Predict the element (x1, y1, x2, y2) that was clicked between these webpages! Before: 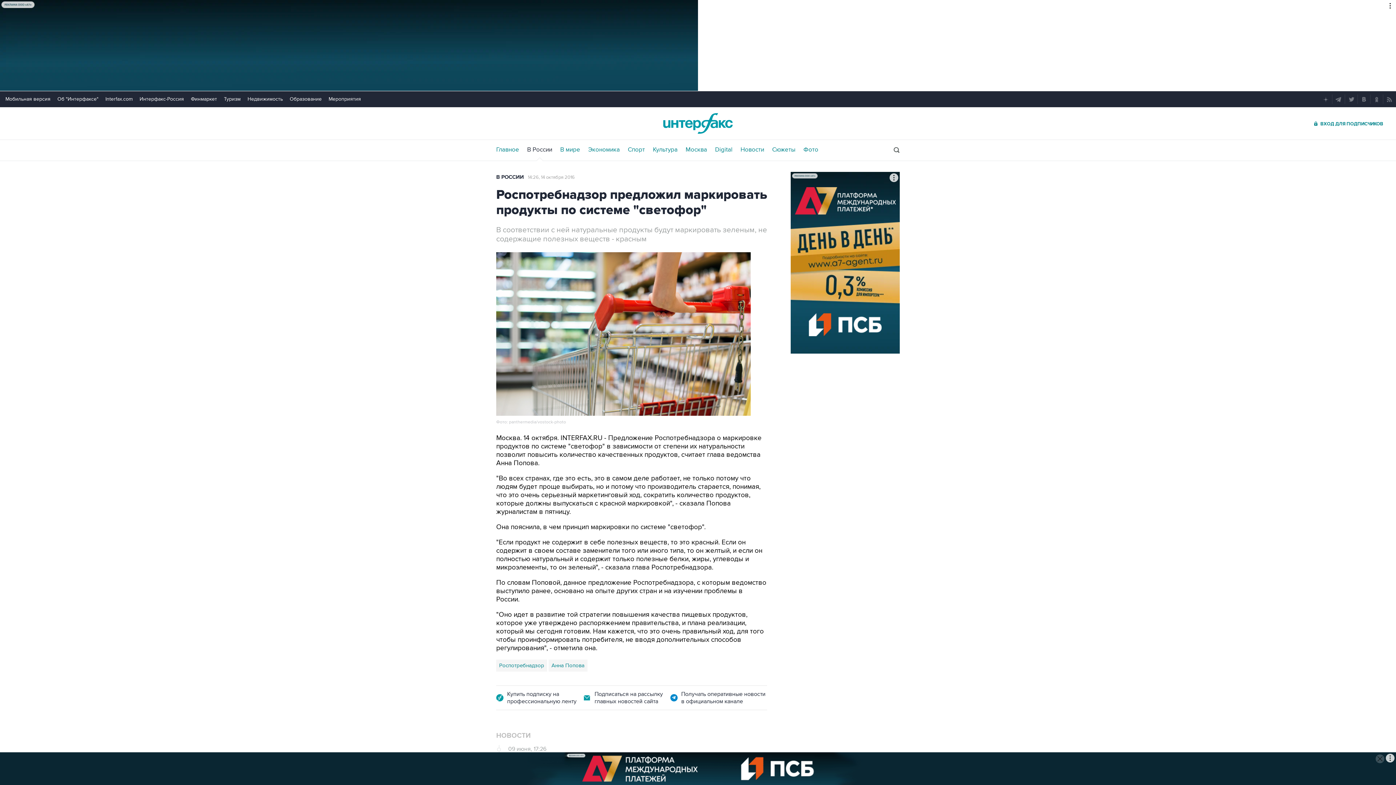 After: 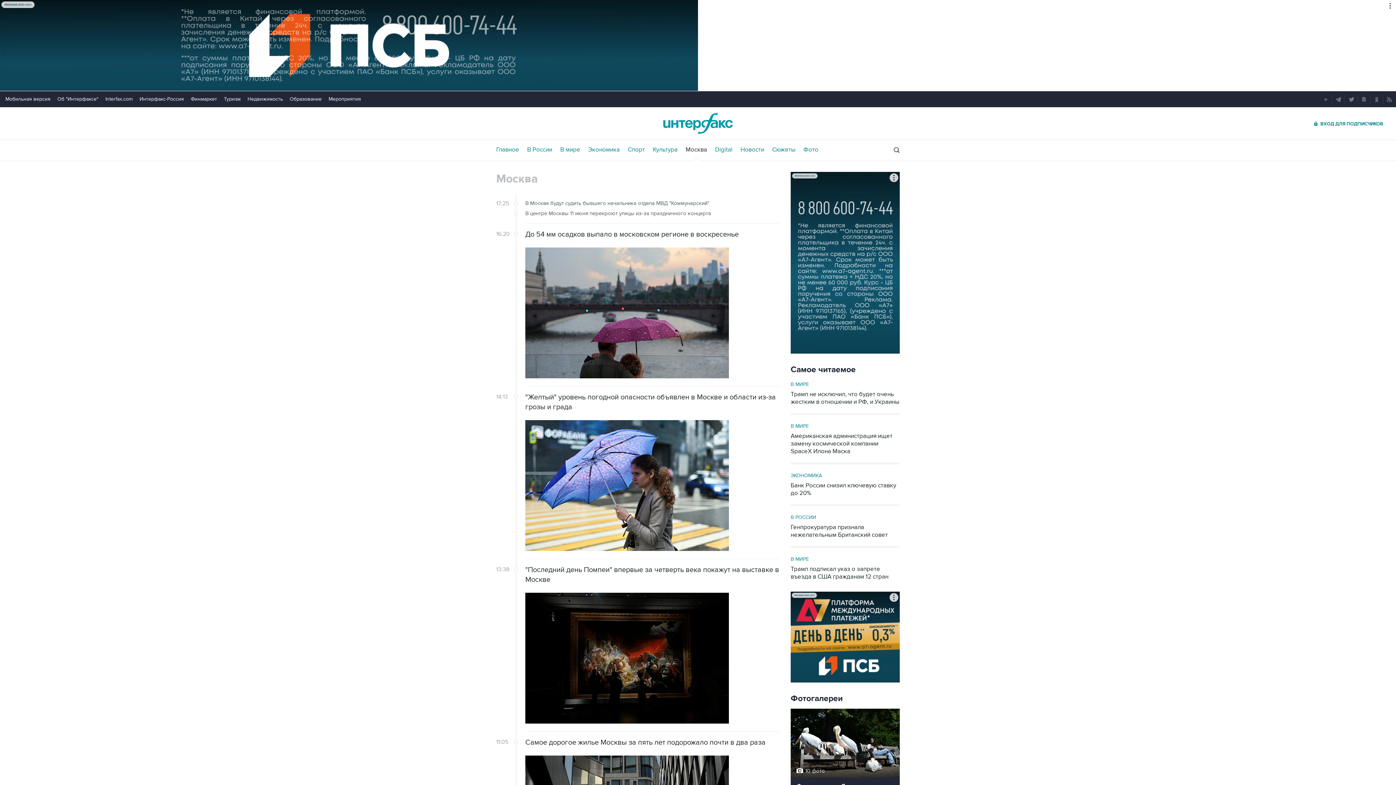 Action: label: Москва bbox: (685, 146, 707, 153)